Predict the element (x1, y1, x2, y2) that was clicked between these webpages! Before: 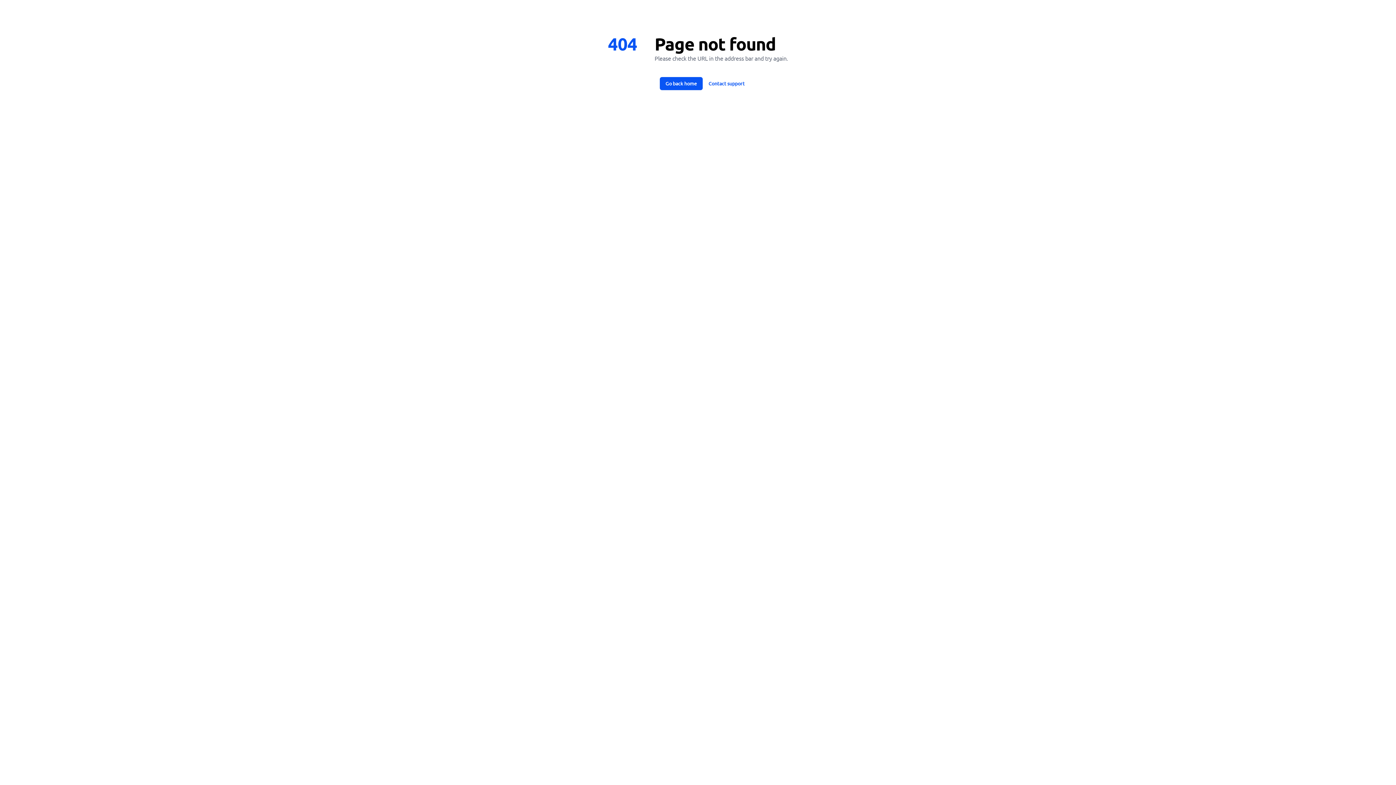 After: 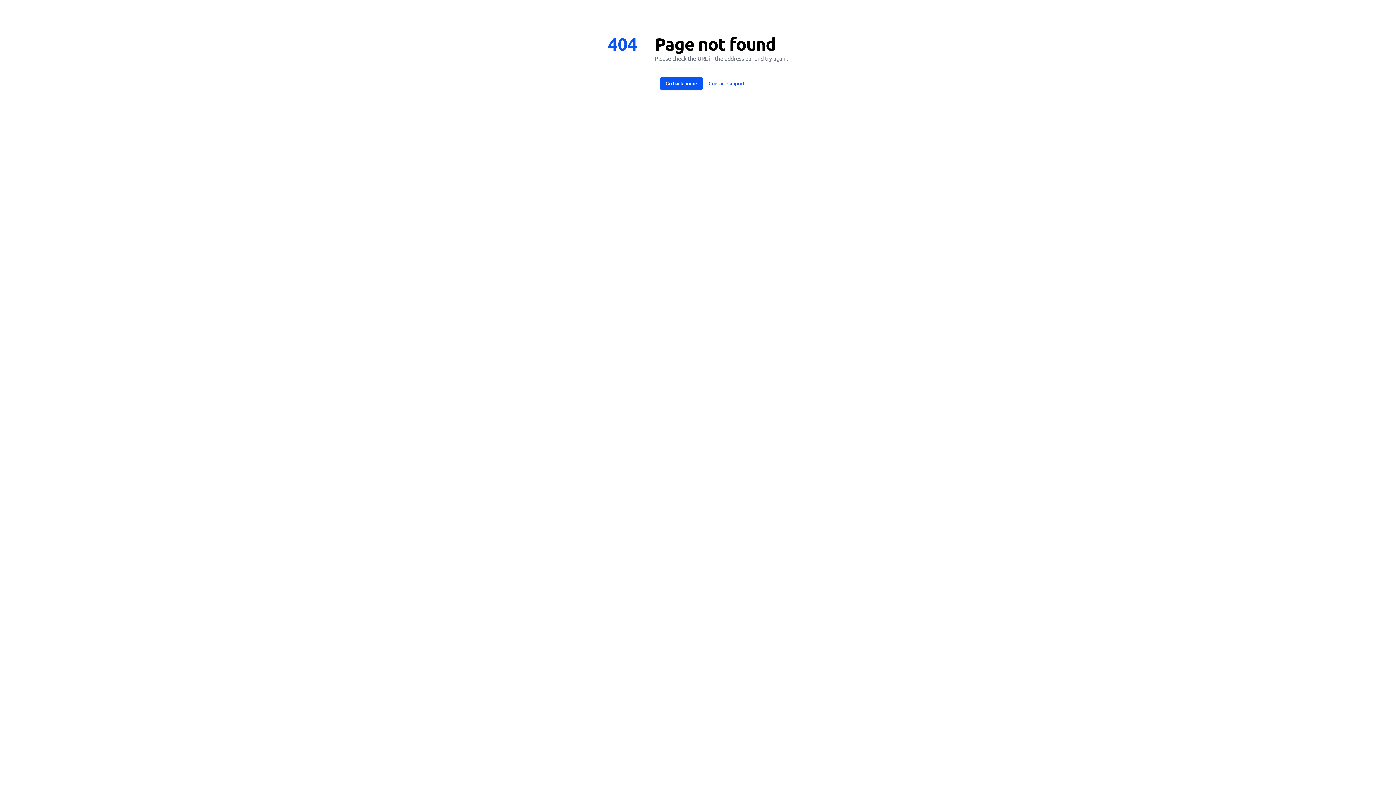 Action: label: Contact support bbox: (702, 77, 750, 90)